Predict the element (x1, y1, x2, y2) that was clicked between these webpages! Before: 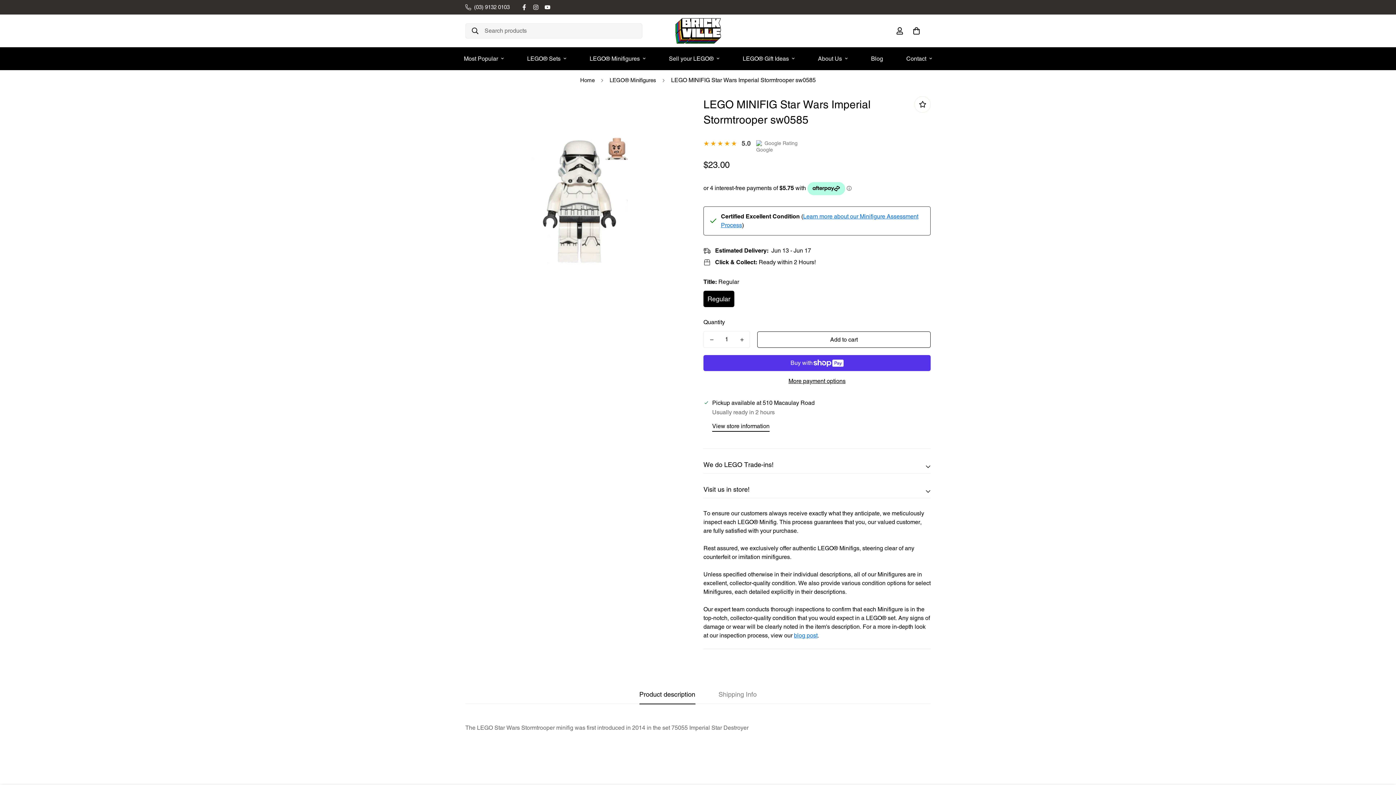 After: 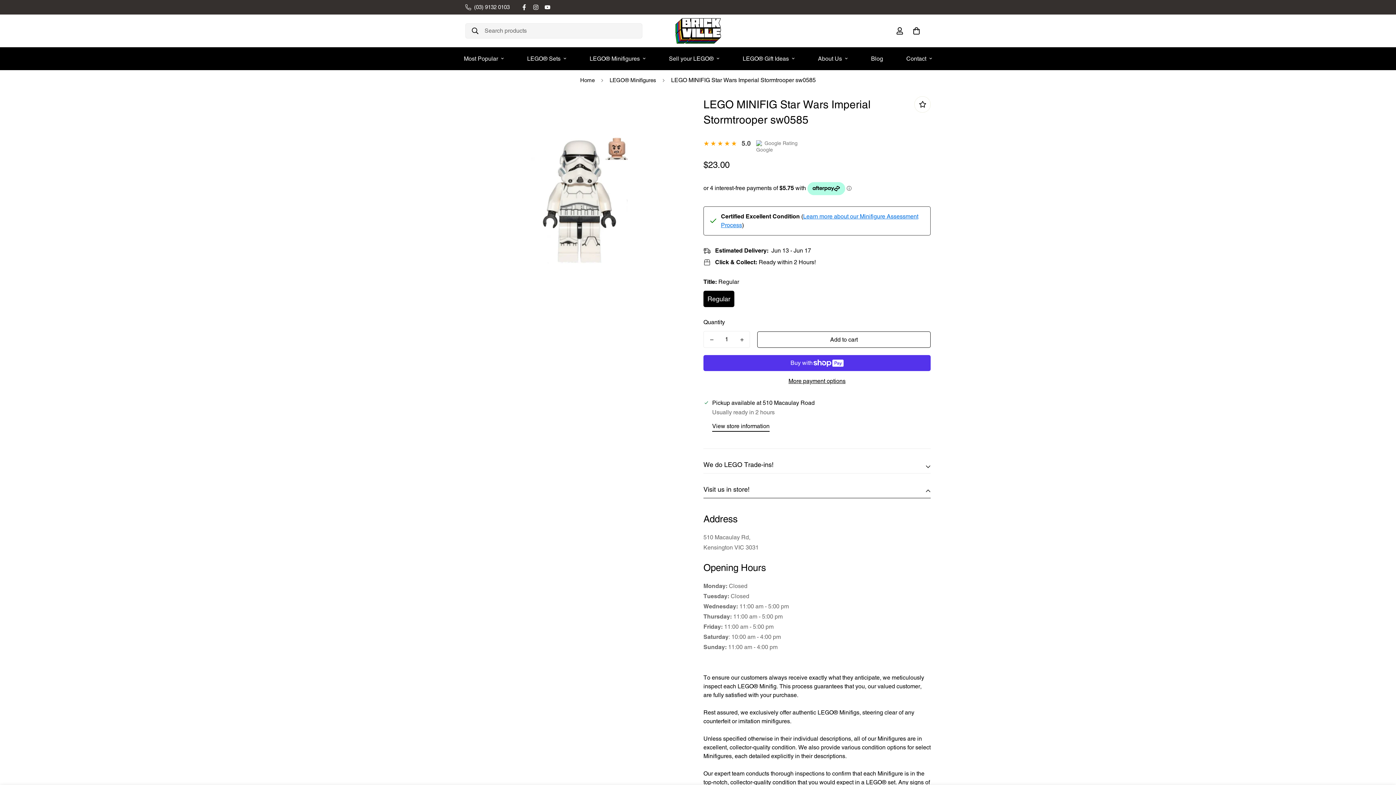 Action: bbox: (703, 460, 930, 473) label: Visit us in store!